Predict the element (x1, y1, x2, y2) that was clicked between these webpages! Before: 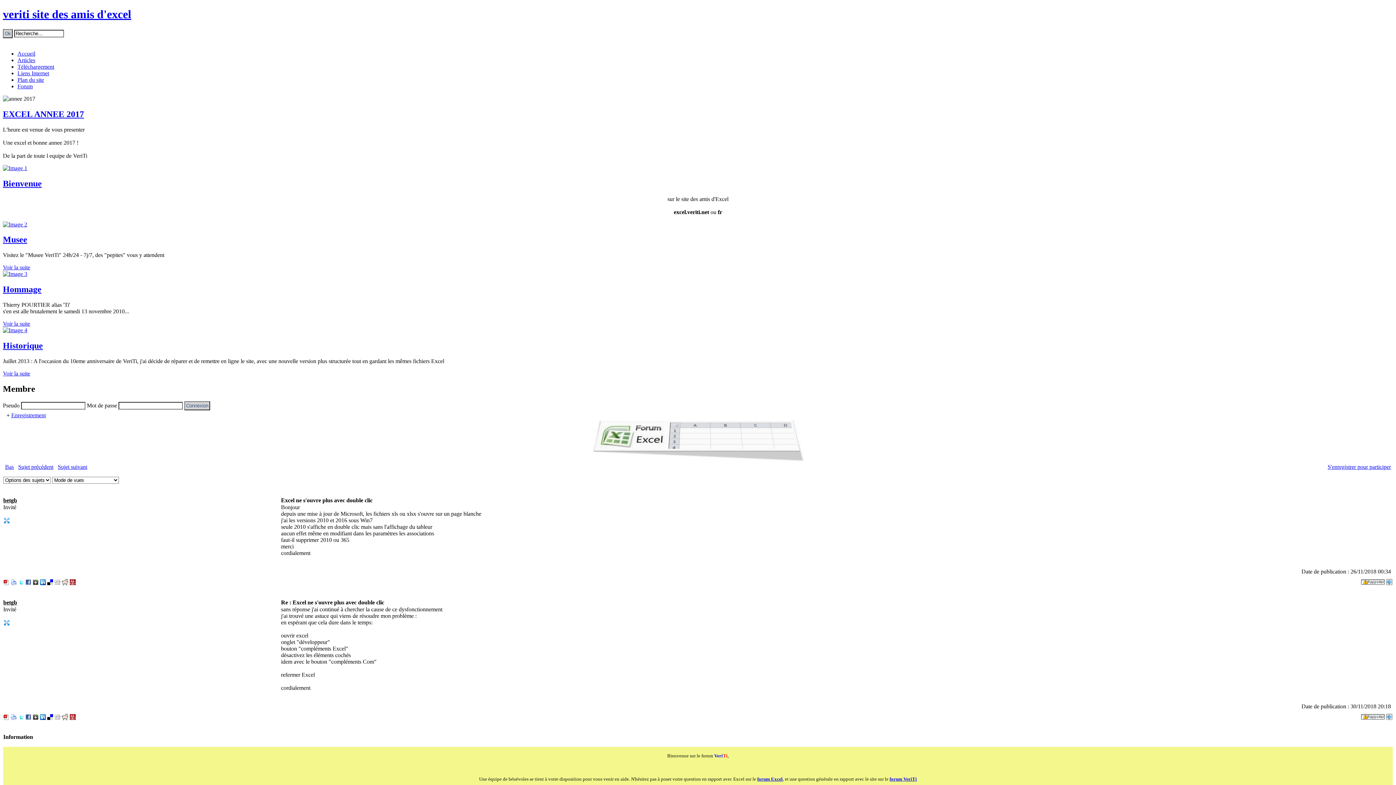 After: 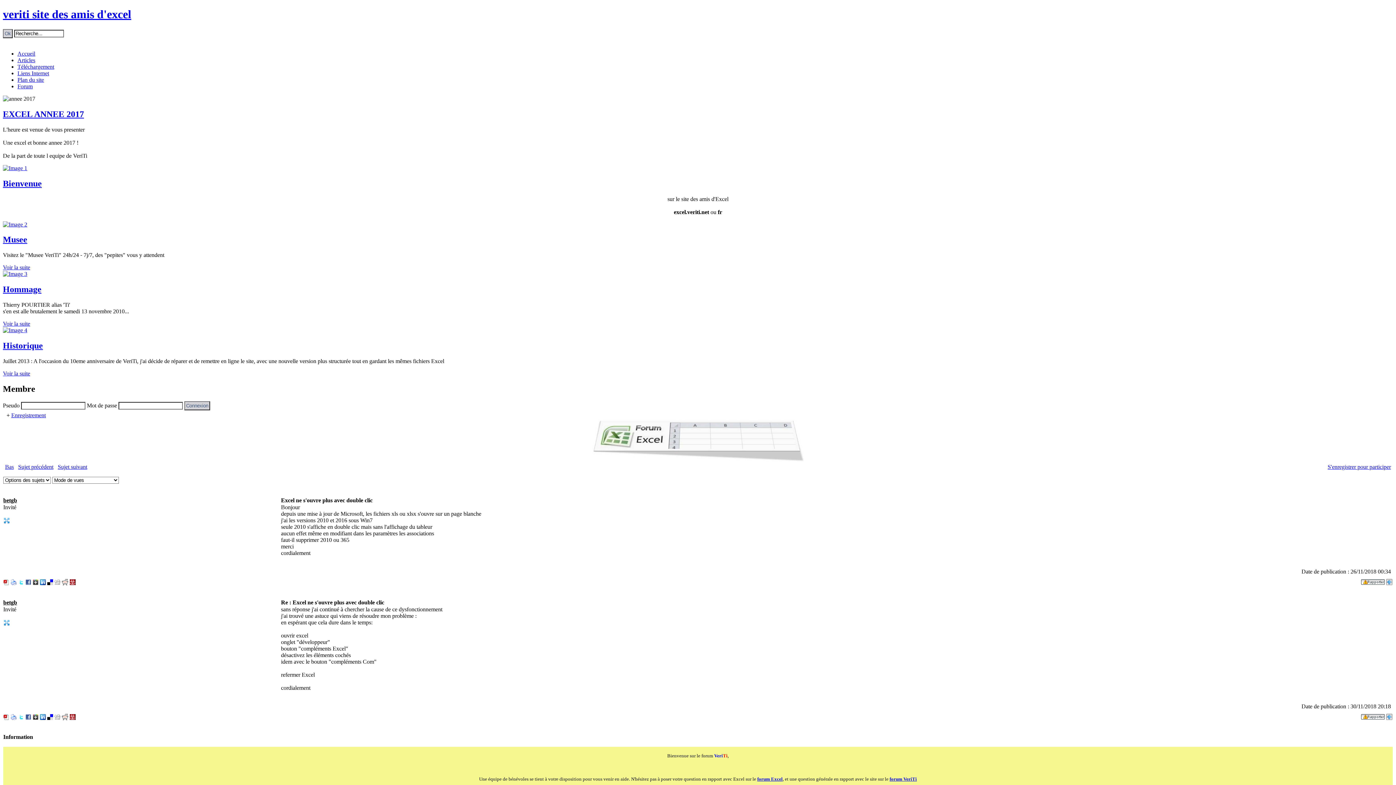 Action: bbox: (2, 284, 41, 294) label: Hommage